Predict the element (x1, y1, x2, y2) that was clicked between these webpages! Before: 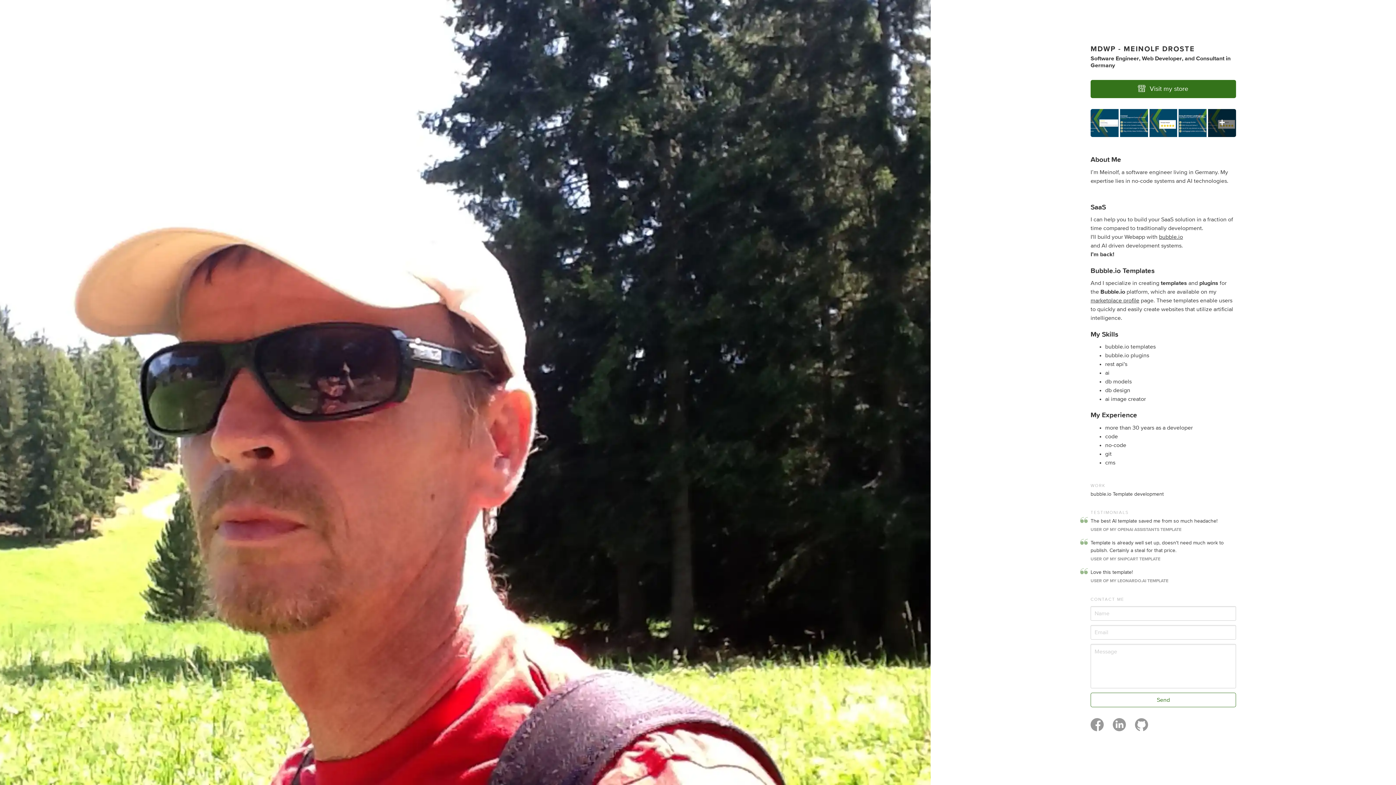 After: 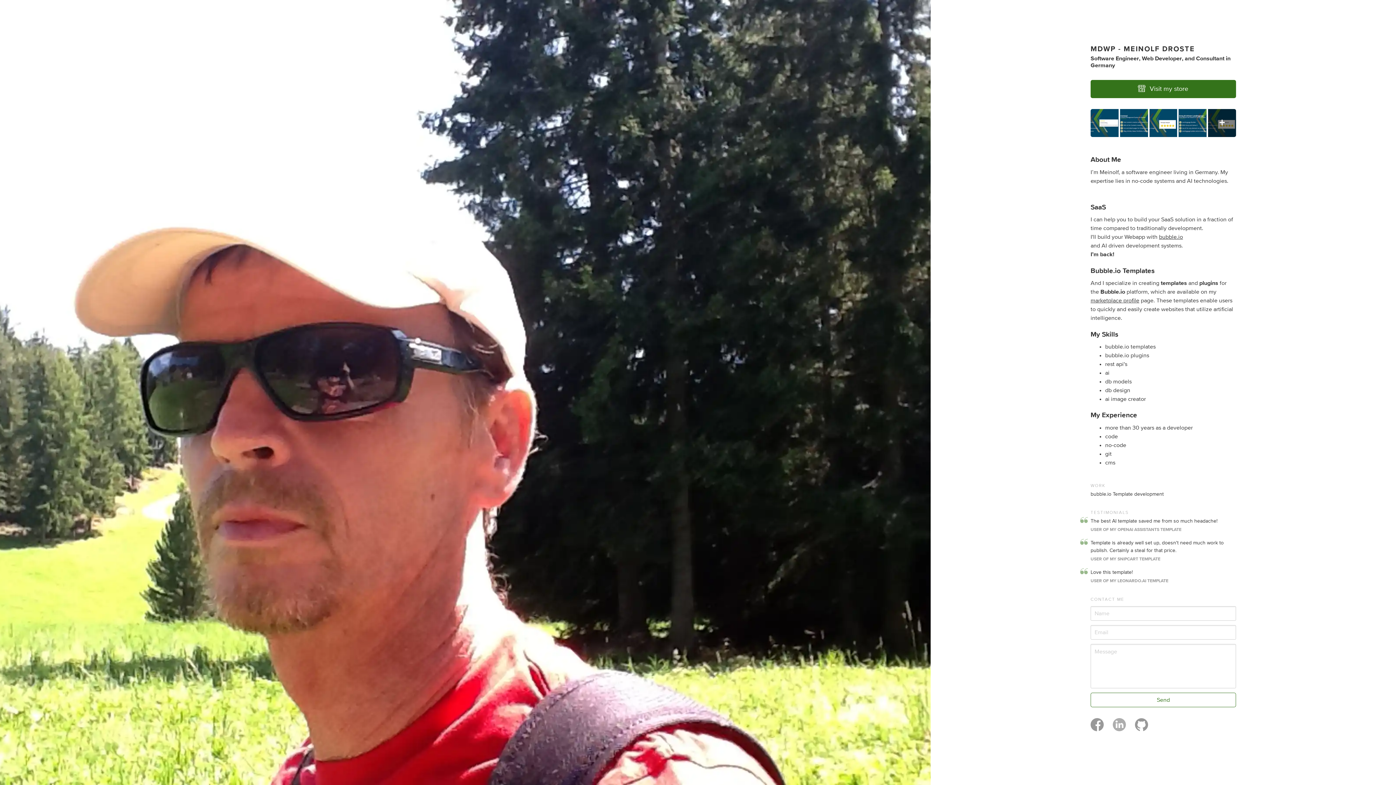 Action: bbox: (1113, 722, 1126, 733)